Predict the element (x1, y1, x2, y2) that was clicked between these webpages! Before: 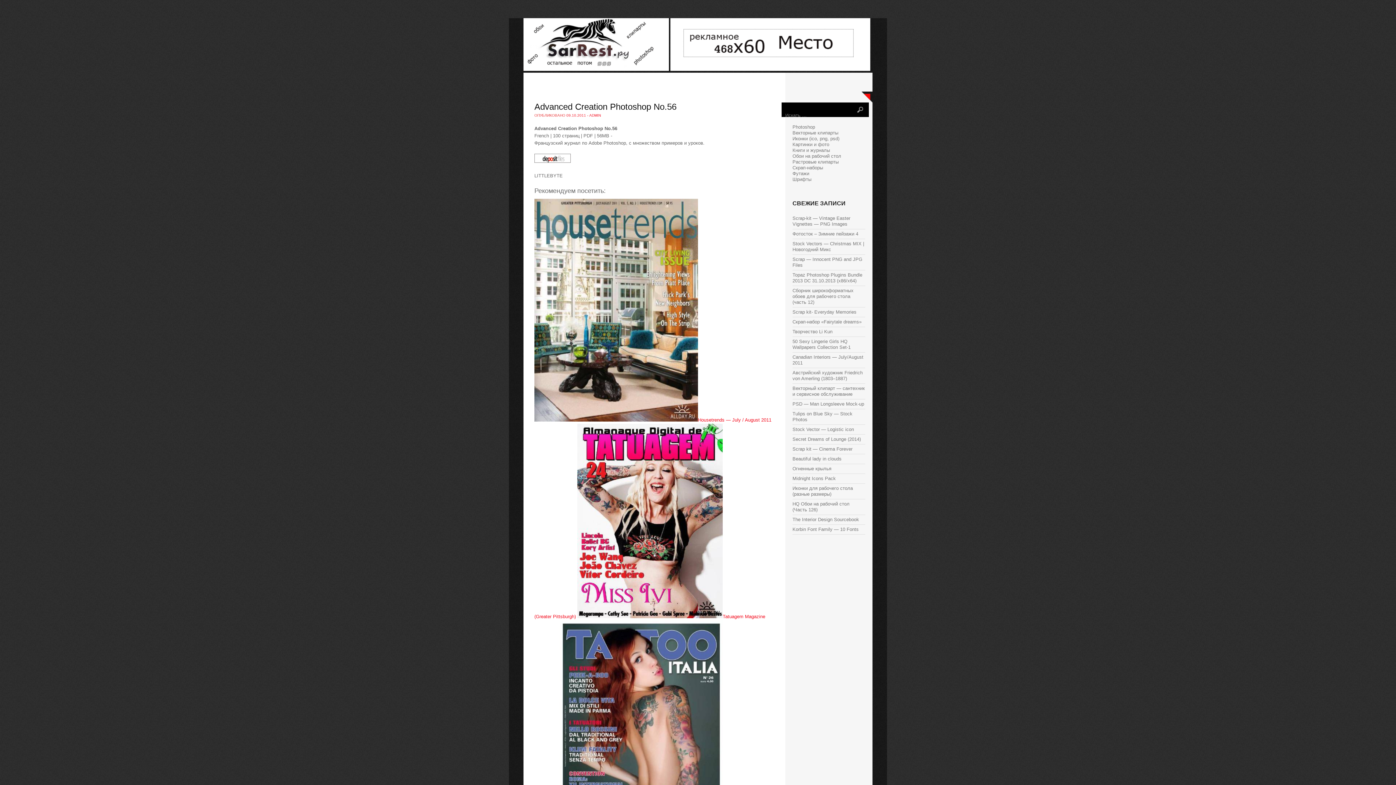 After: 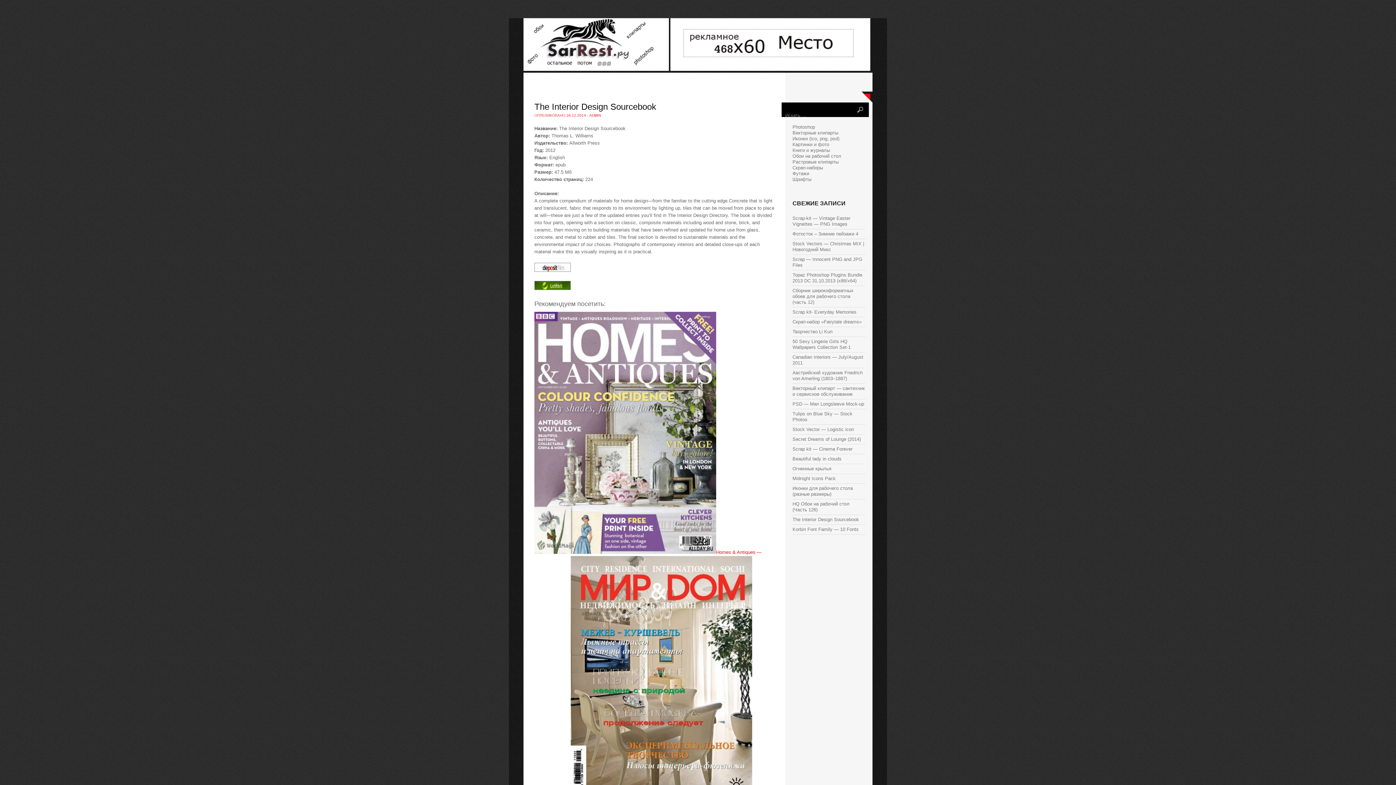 Action: label: The Interior Design Sourcebook bbox: (792, 517, 859, 522)